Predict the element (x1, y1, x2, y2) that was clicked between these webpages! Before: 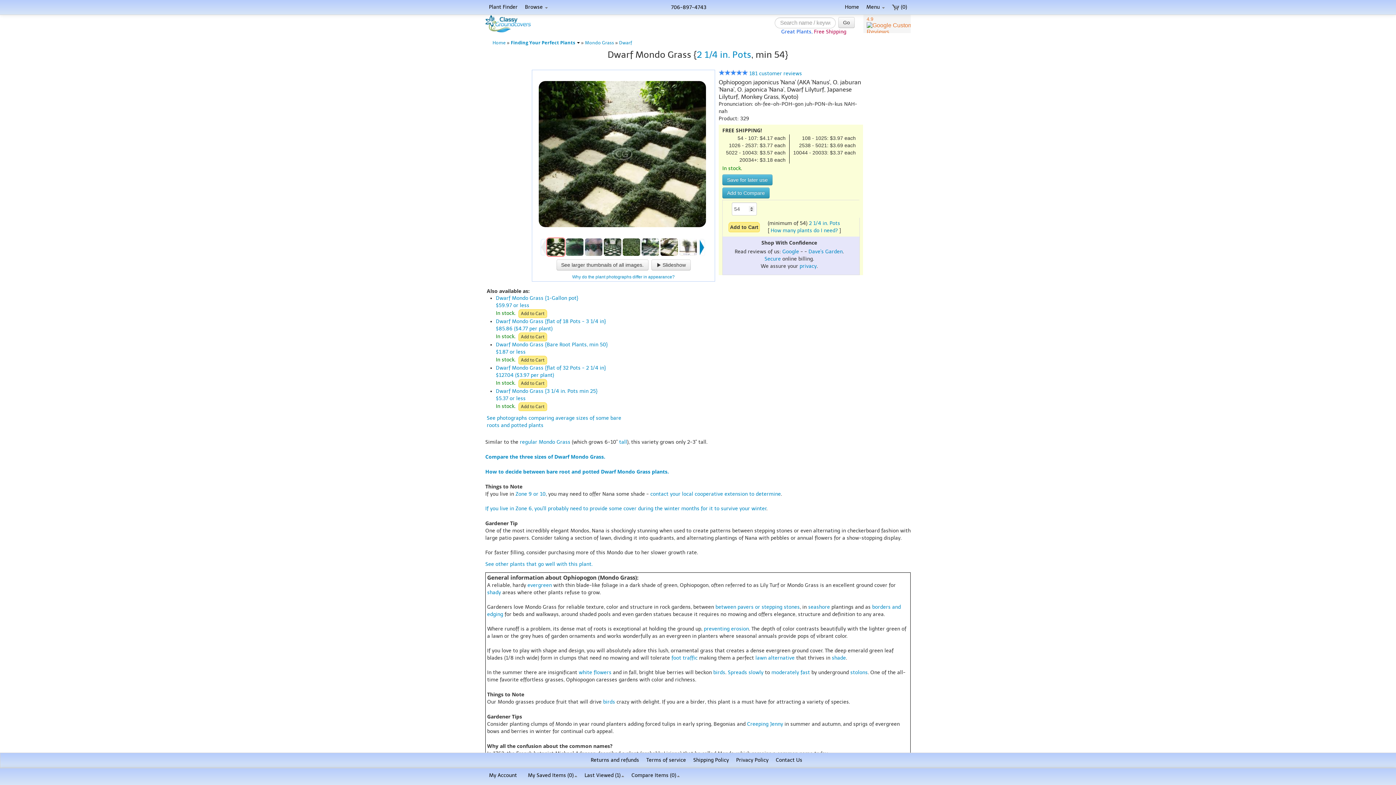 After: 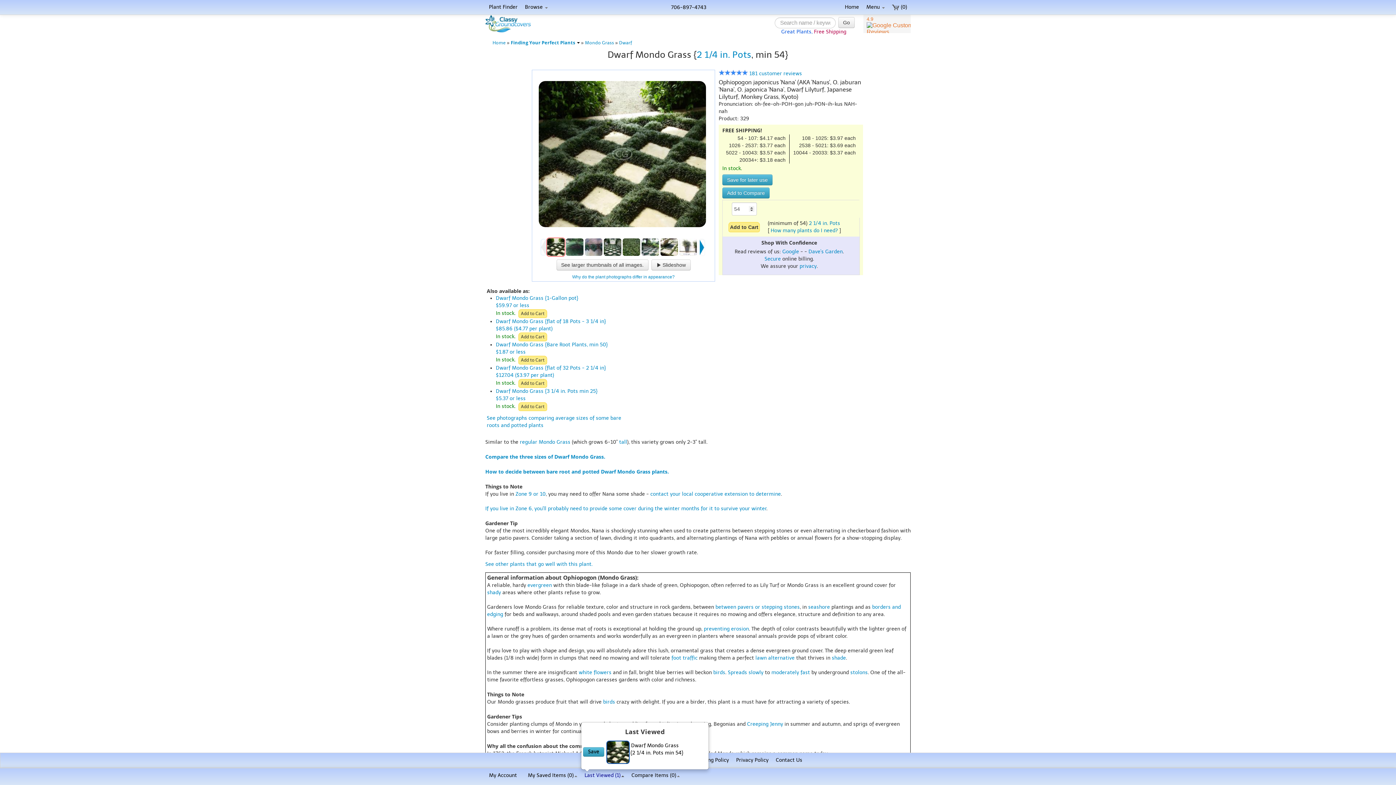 Action: bbox: (581, 770, 628, 781) label: Last Viewed (1)